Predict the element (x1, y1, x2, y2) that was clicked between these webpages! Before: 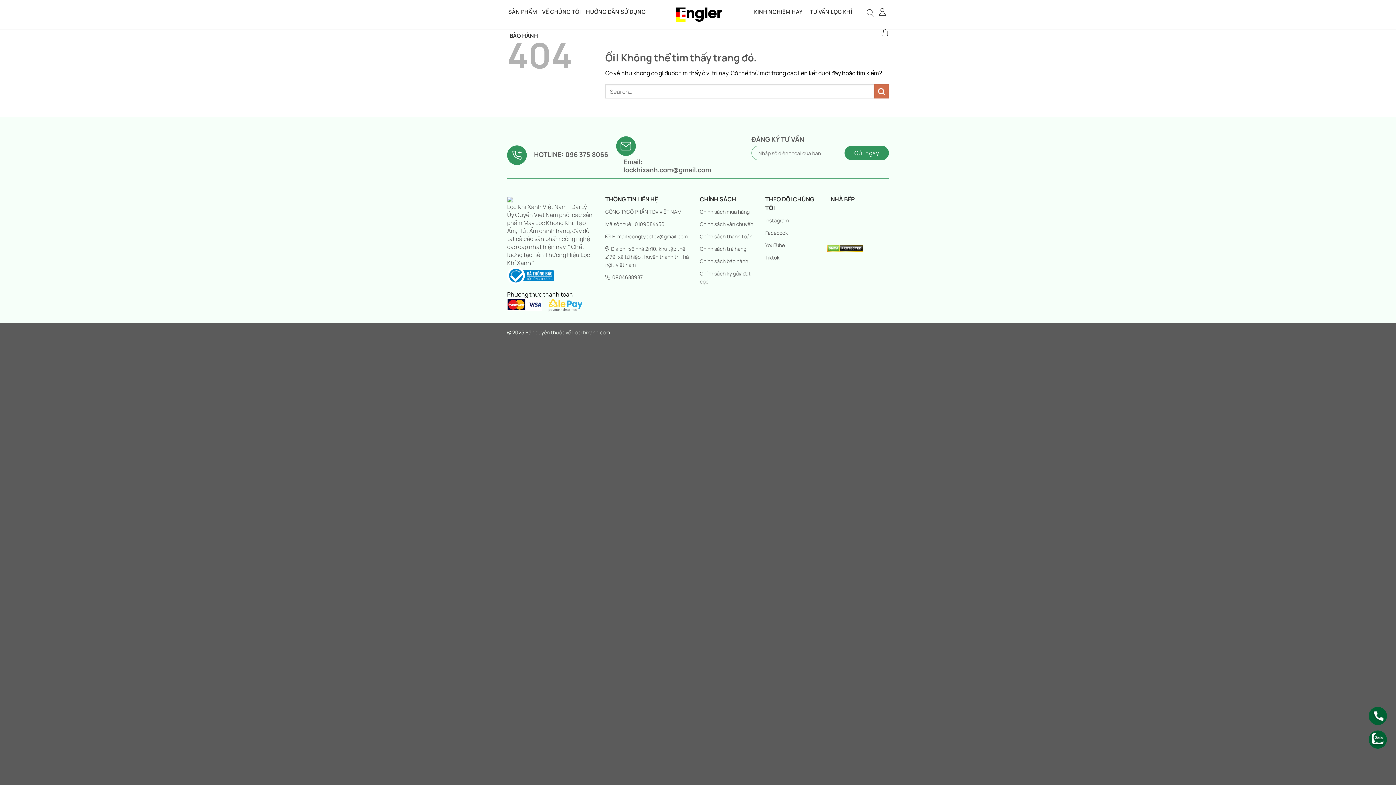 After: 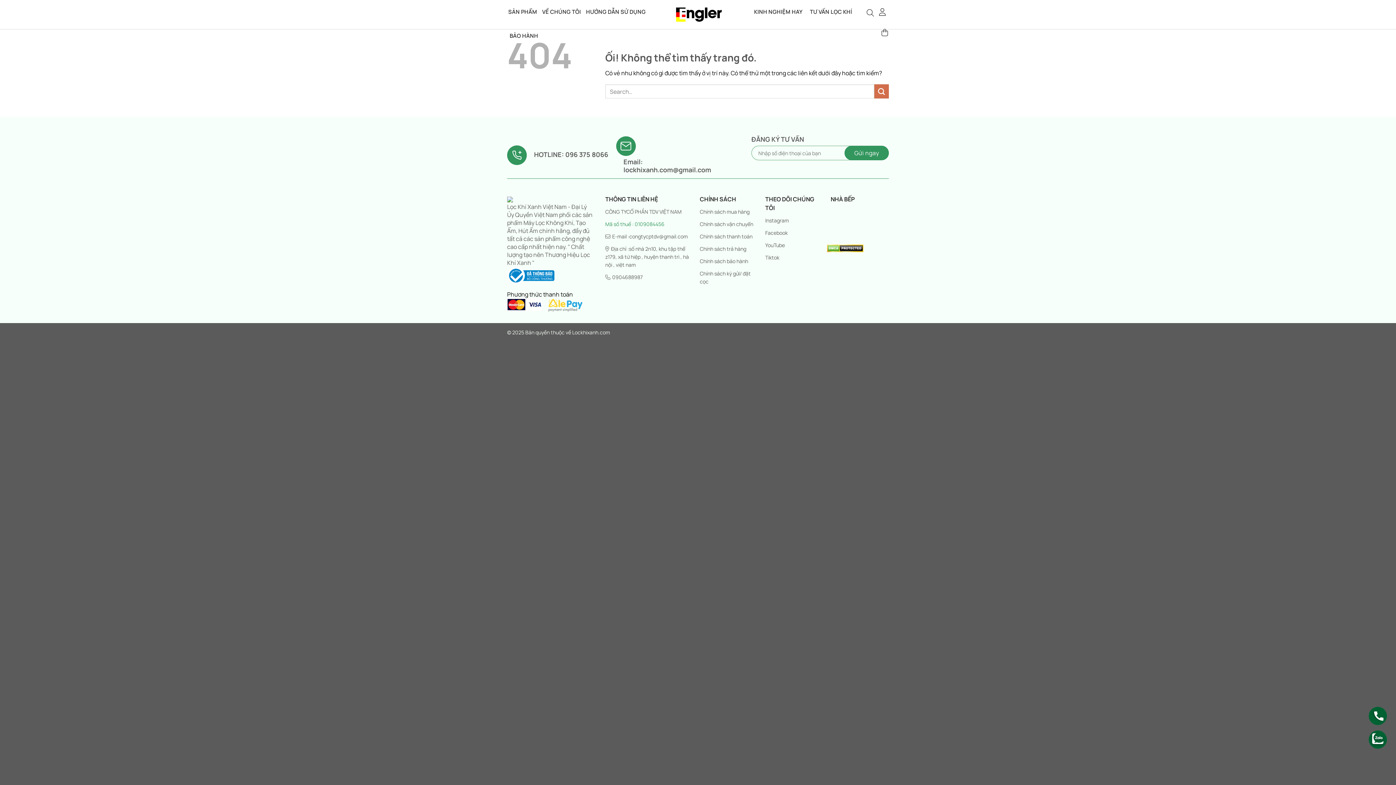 Action: label: Mã số thuế : 0109084456 bbox: (605, 220, 692, 228)